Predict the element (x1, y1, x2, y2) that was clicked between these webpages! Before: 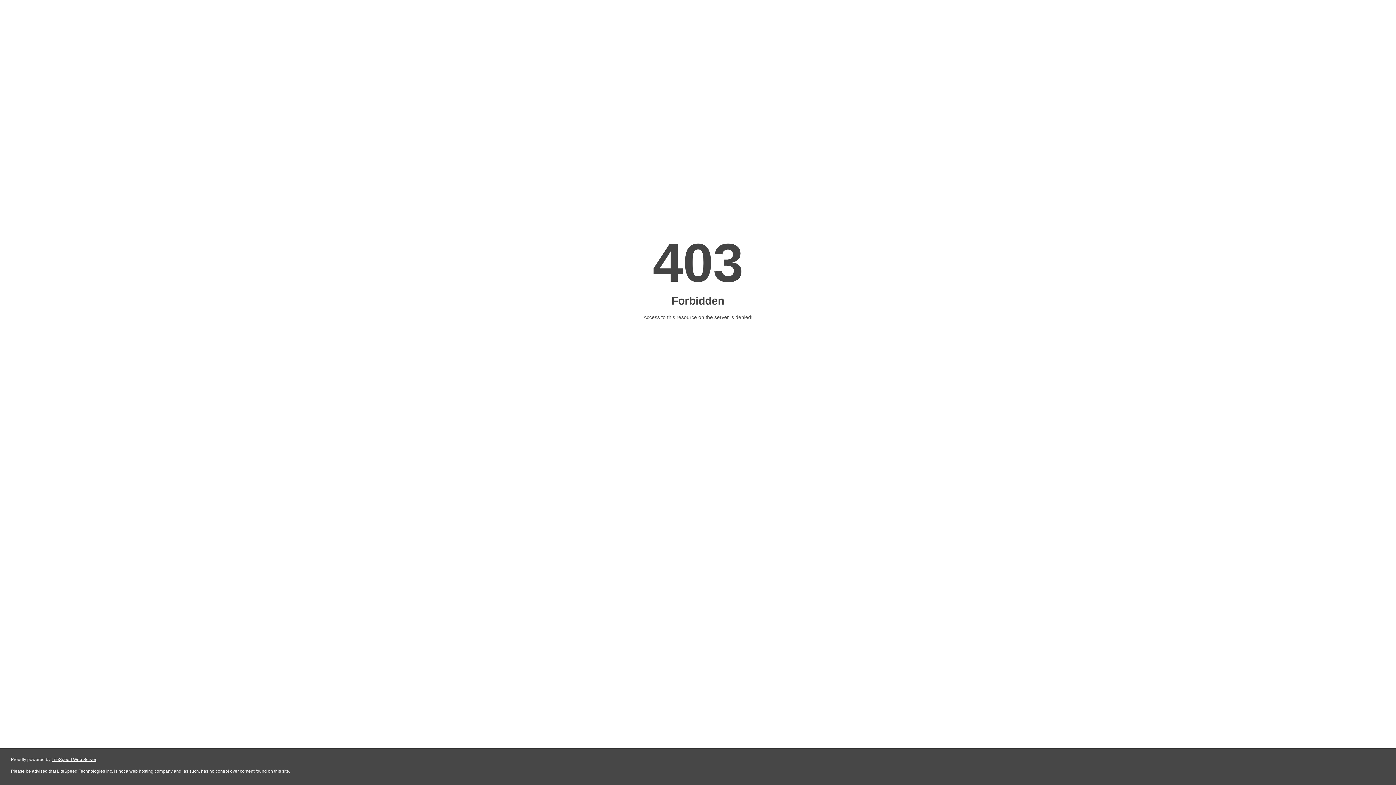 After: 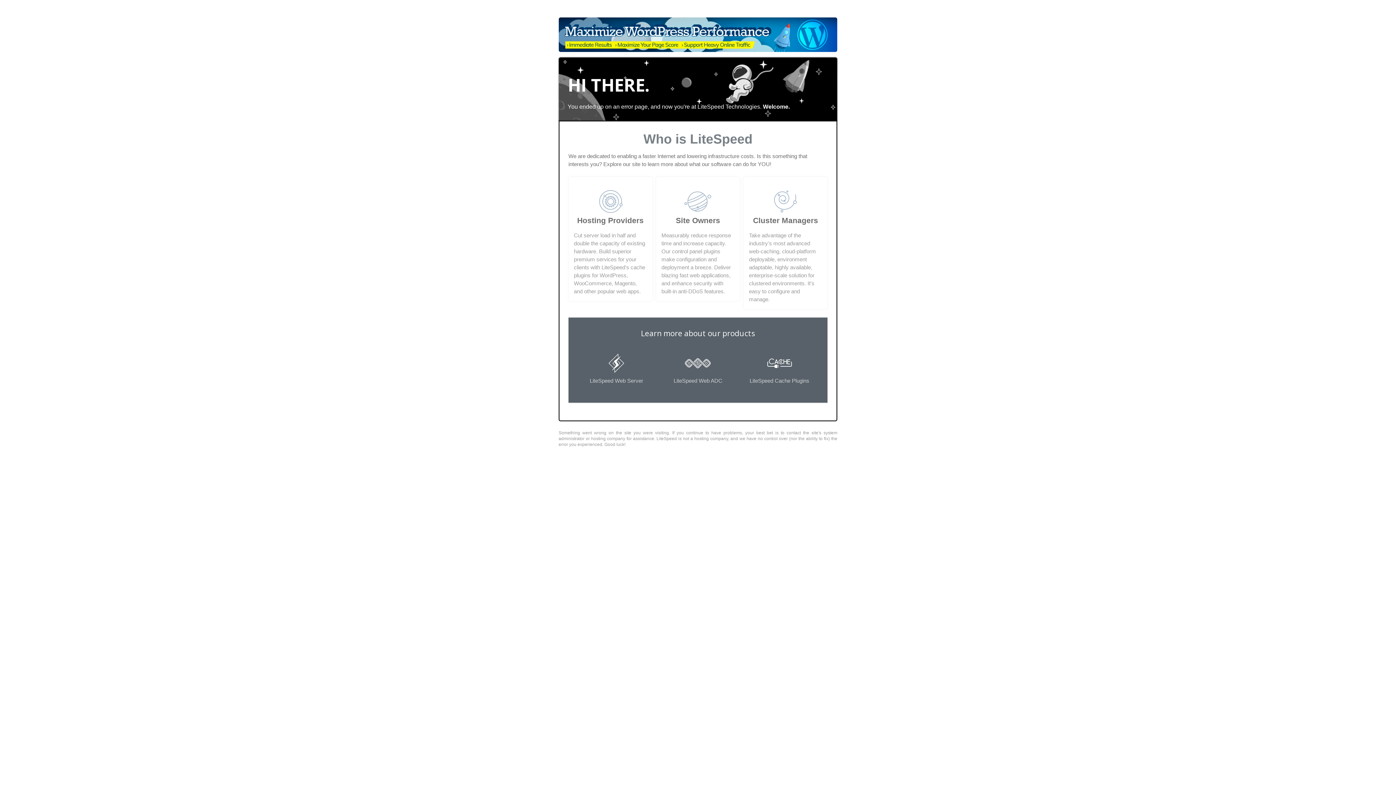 Action: bbox: (51, 757, 96, 762) label: LiteSpeed Web Server